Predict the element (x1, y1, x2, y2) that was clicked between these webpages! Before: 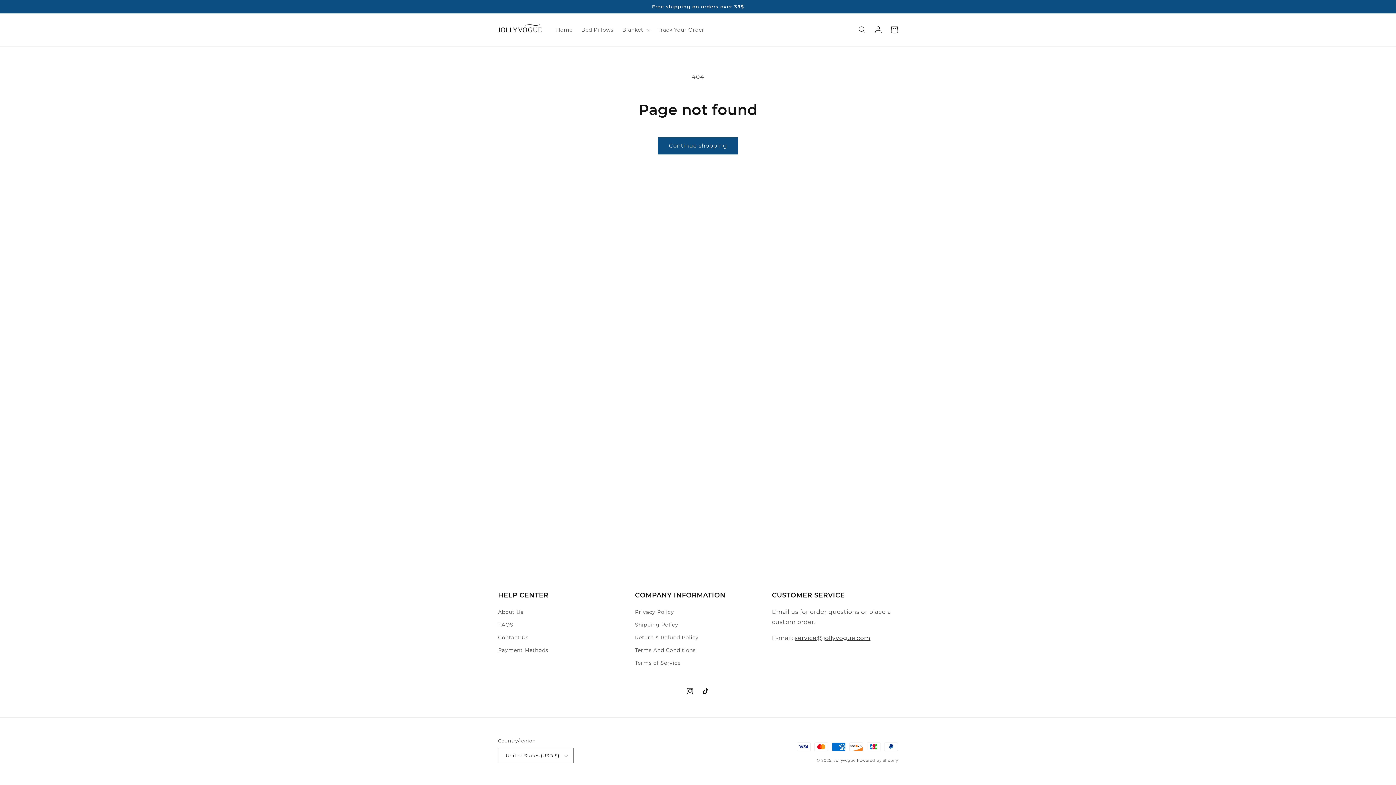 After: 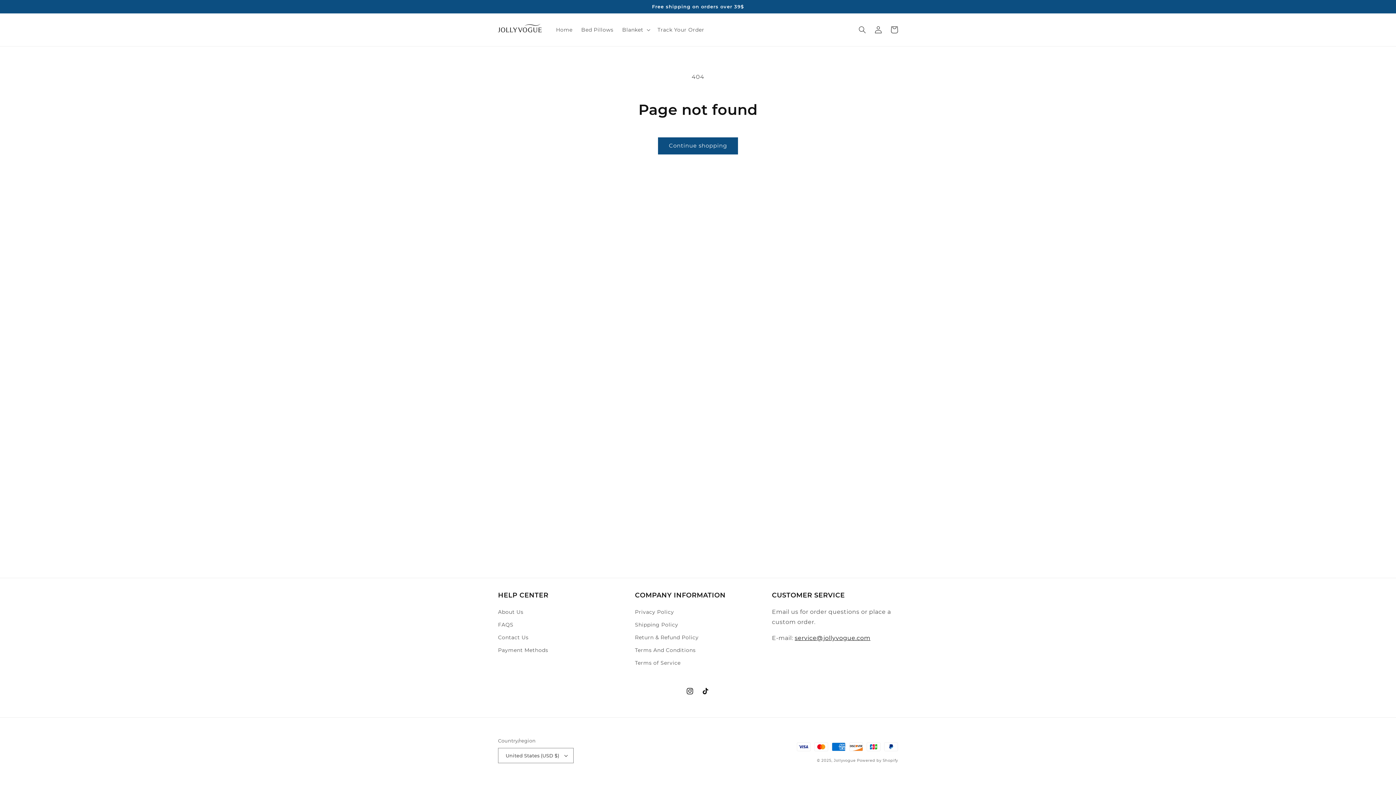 Action: label: service@jollyvogue.com bbox: (794, 634, 870, 641)